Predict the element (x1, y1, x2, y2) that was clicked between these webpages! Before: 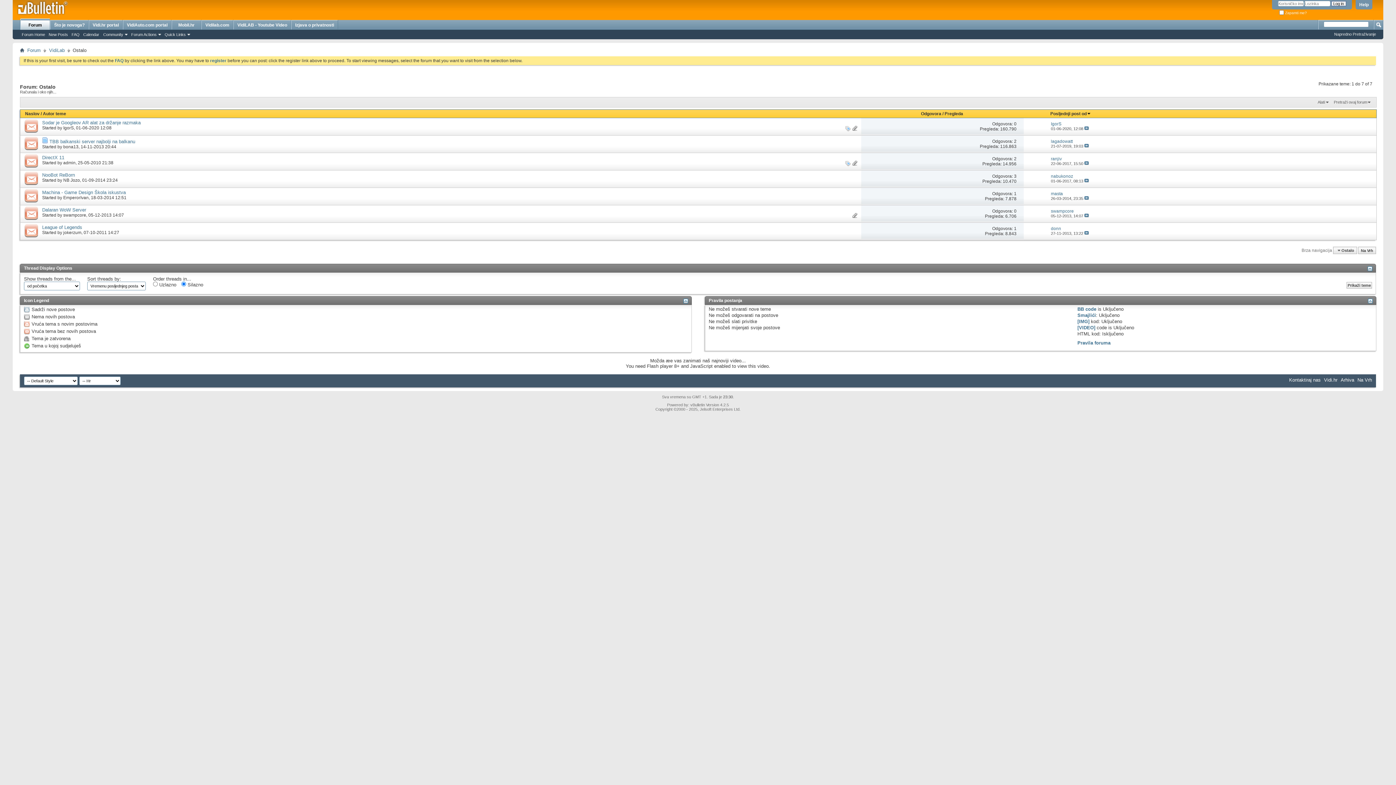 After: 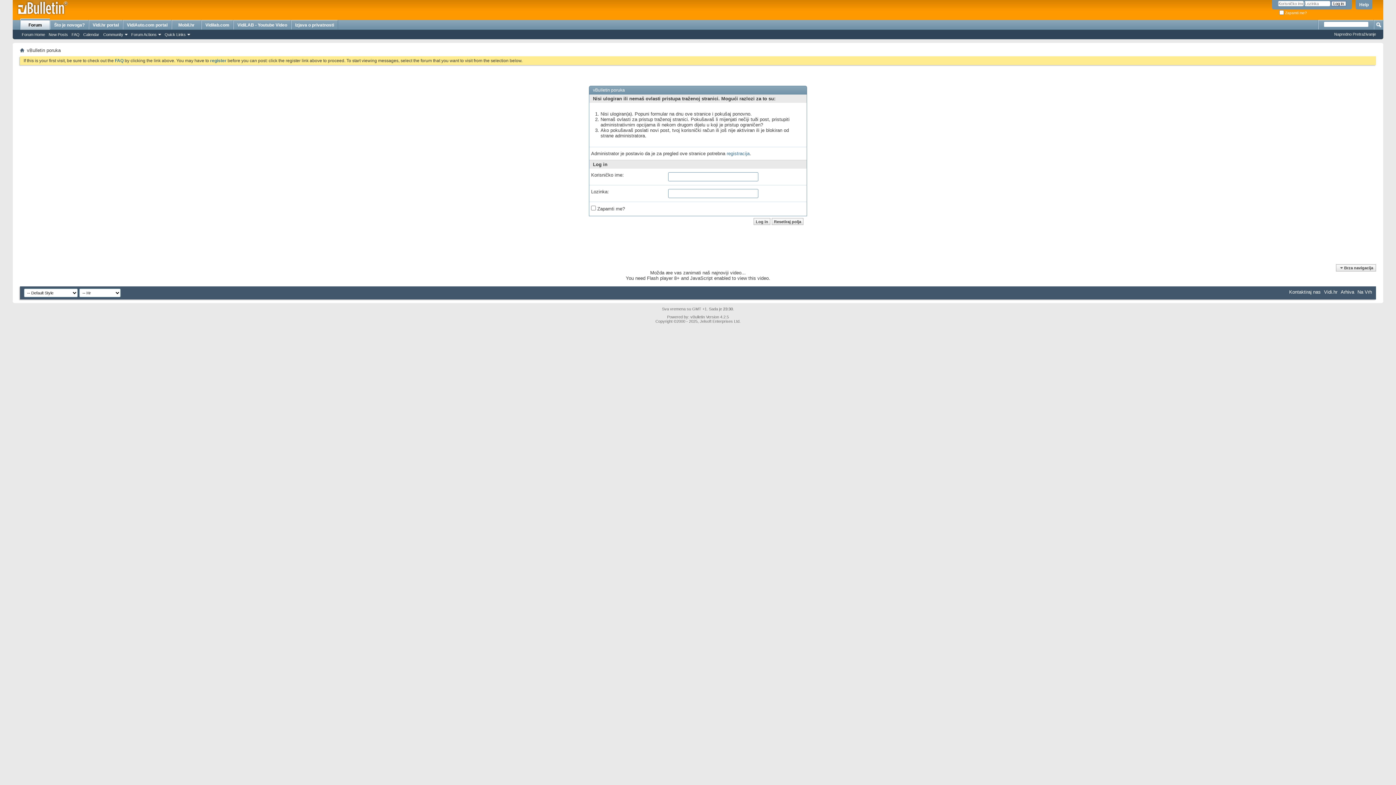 Action: bbox: (81, 31, 101, 37) label: Calendar